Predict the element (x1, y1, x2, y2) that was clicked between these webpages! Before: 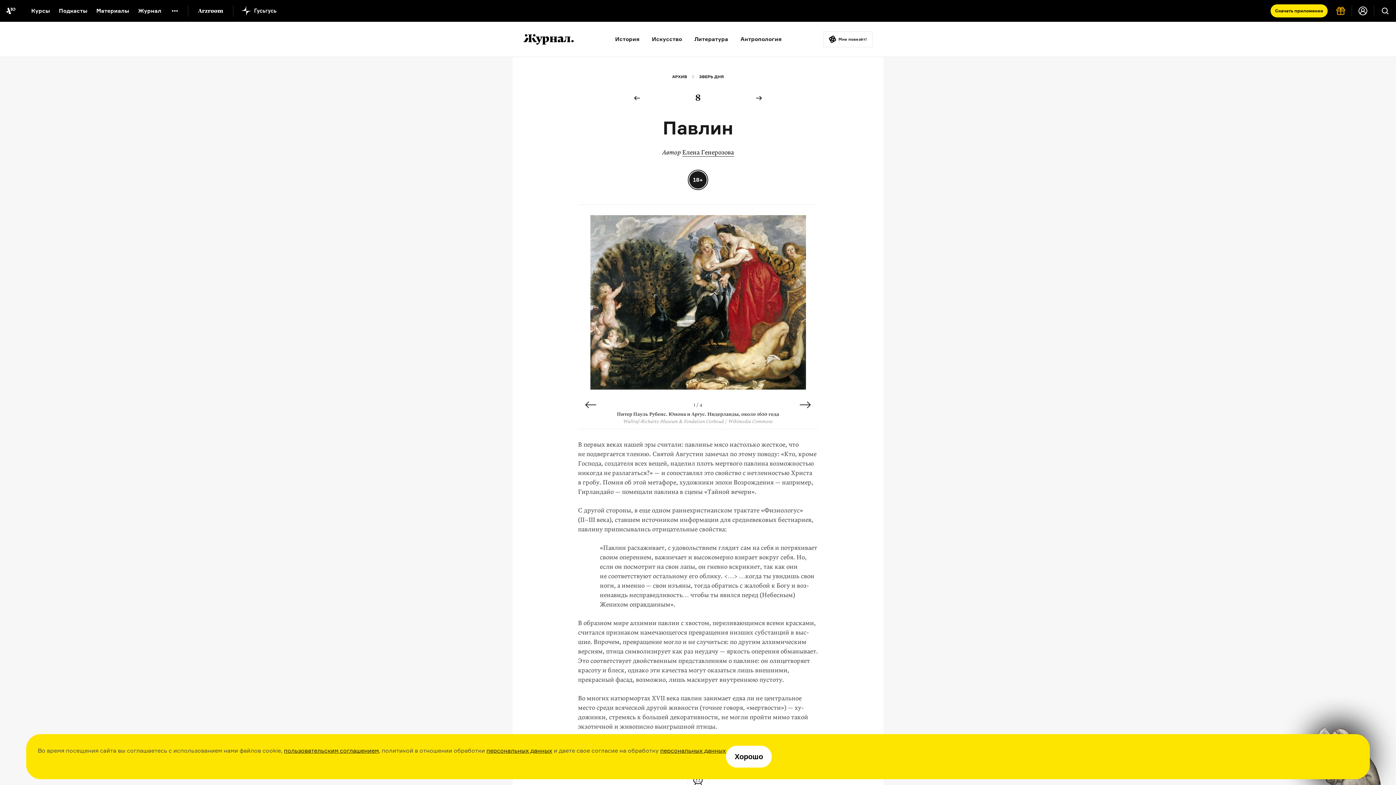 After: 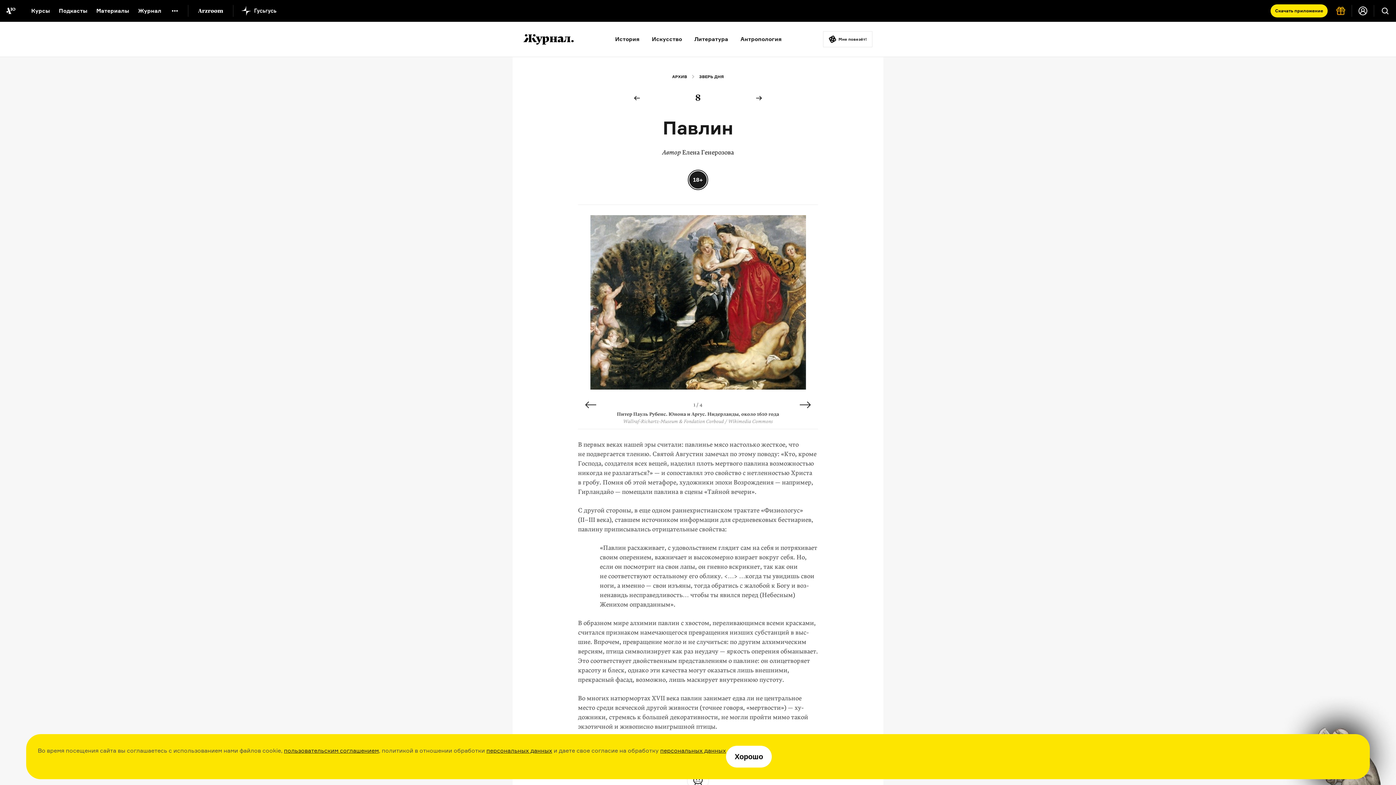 Action: bbox: (682, 148, 734, 156) label: Елена Генерозова